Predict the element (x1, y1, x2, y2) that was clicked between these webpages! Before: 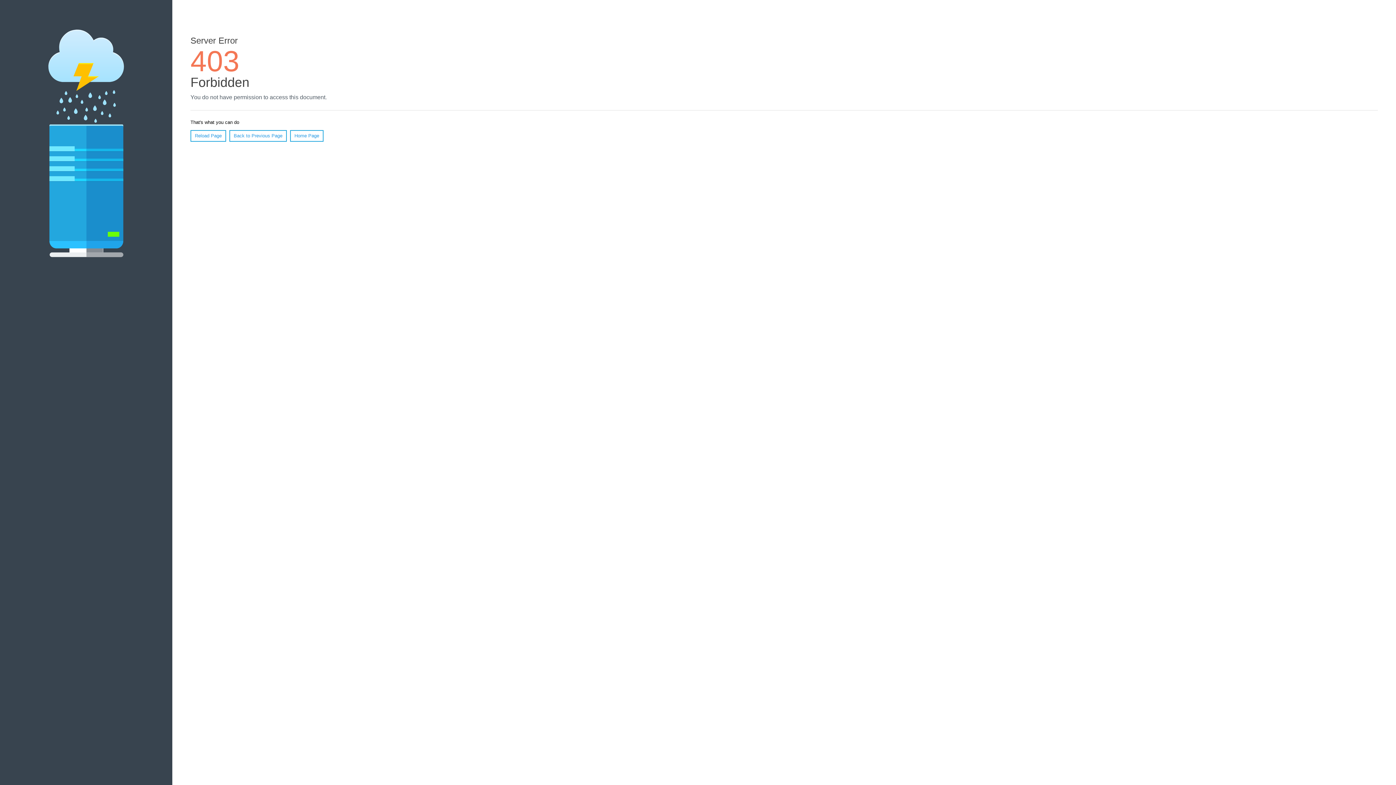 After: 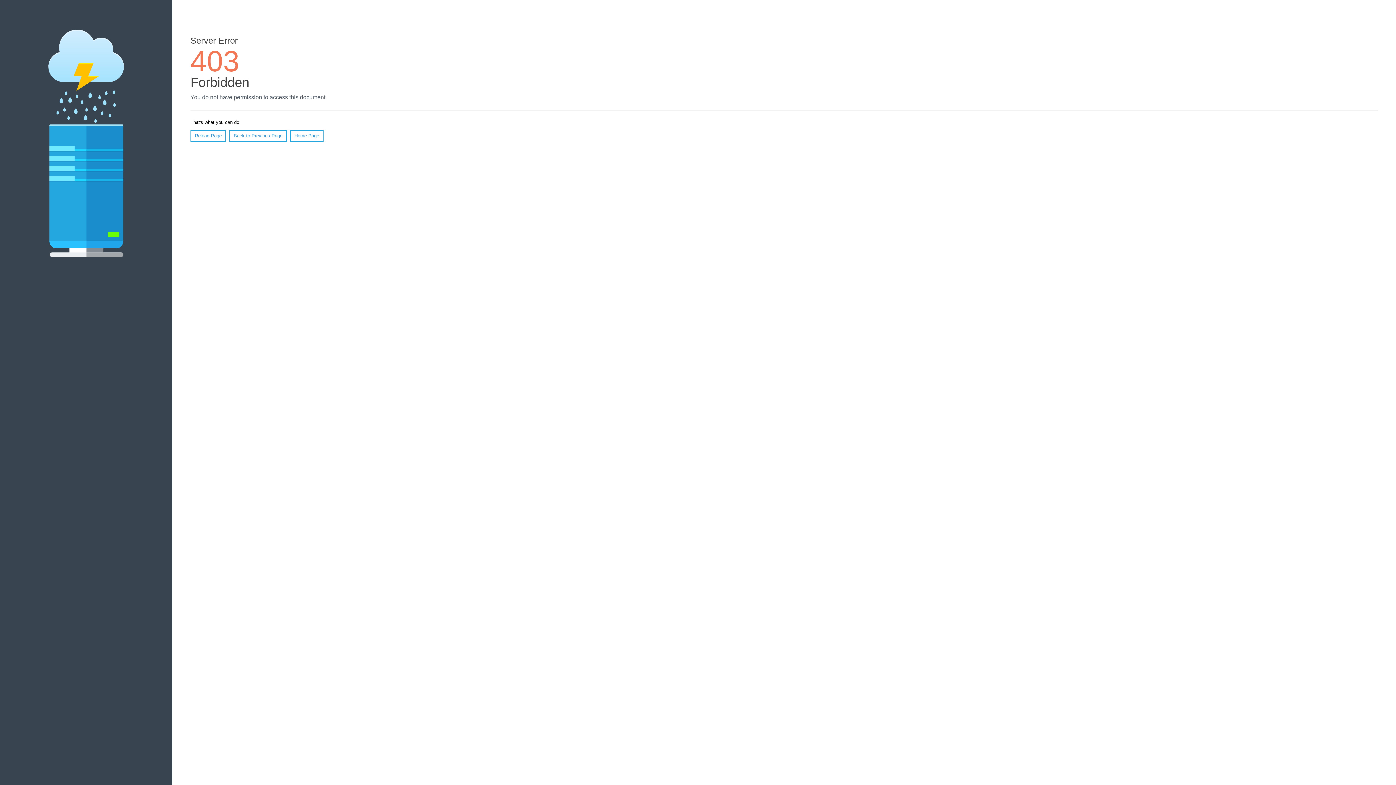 Action: label: Reload Page bbox: (190, 130, 226, 141)